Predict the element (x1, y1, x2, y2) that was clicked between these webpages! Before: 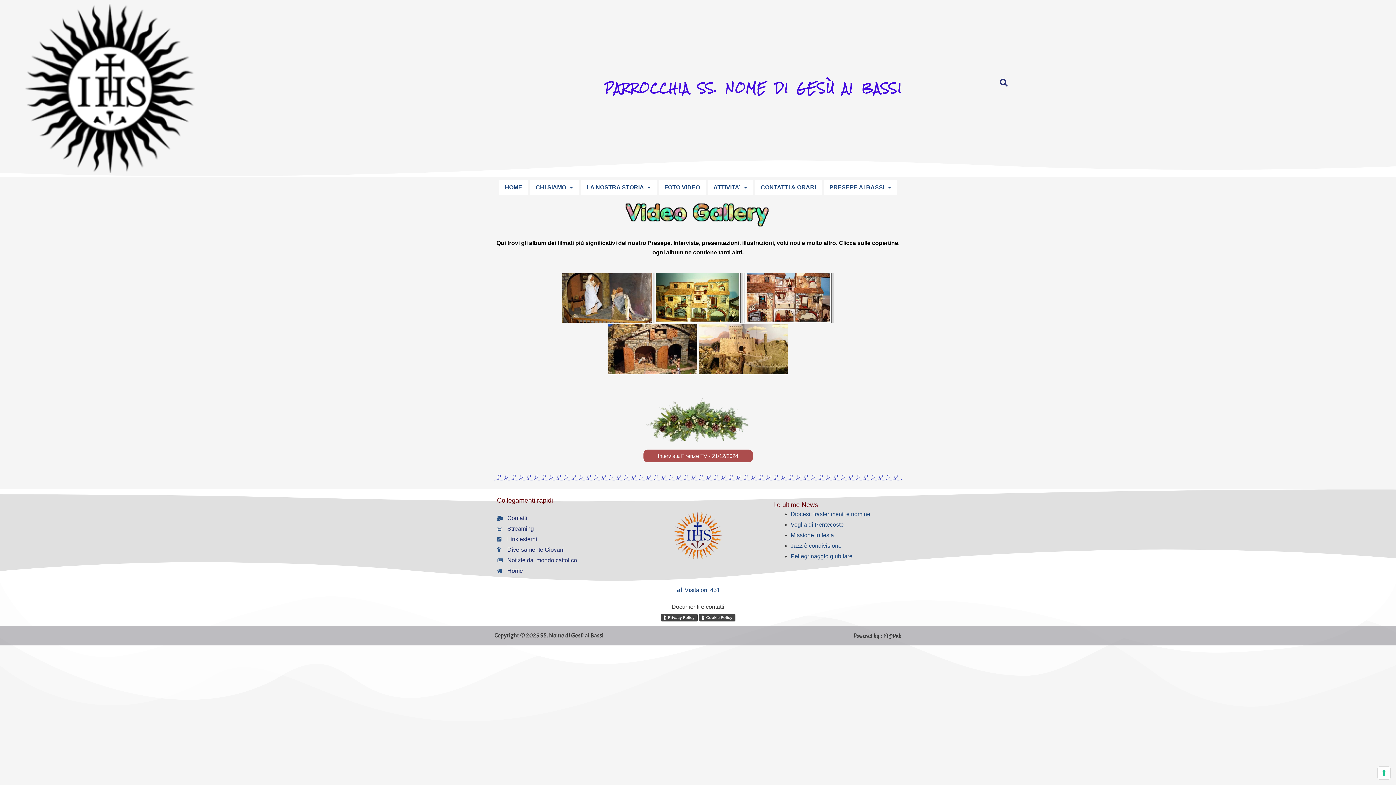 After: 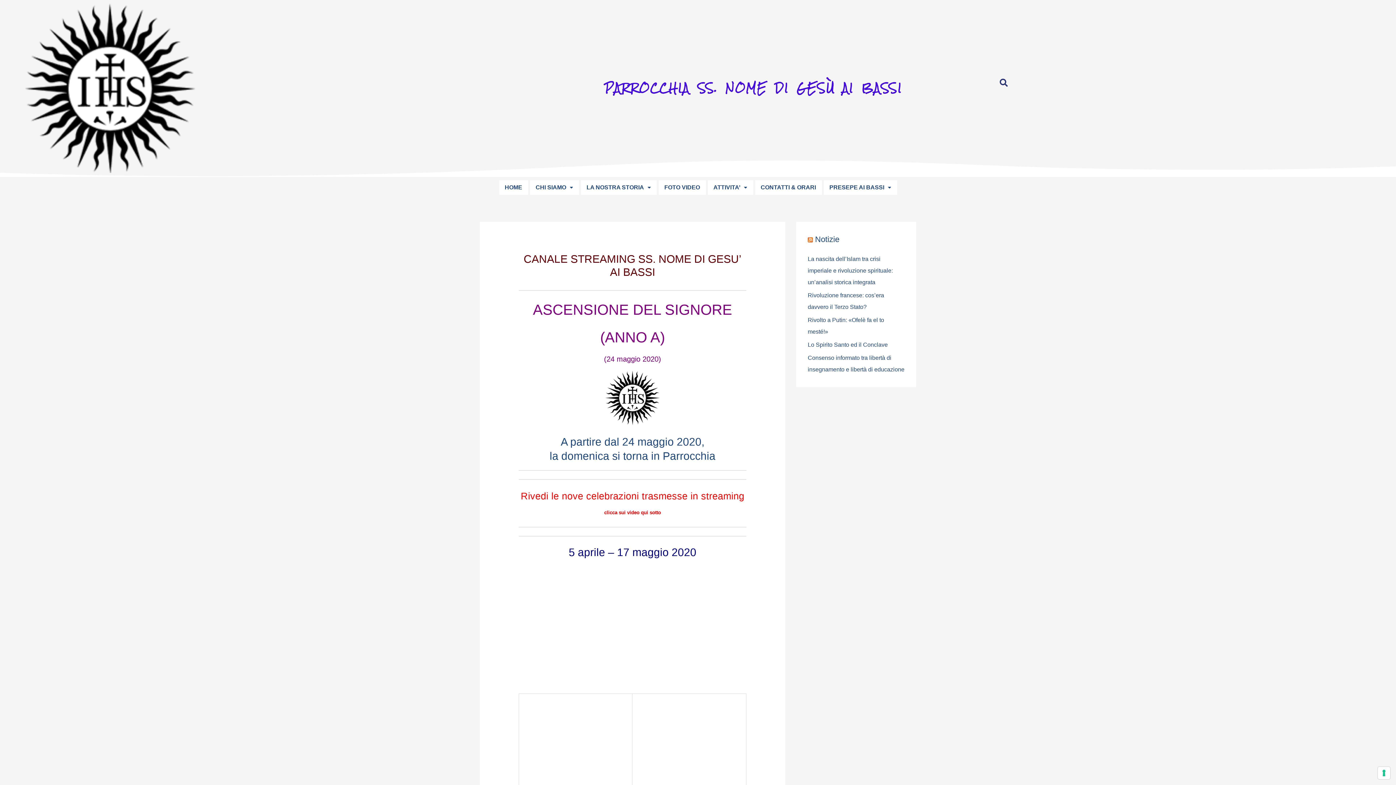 Action: label: Streaming bbox: (497, 523, 622, 534)